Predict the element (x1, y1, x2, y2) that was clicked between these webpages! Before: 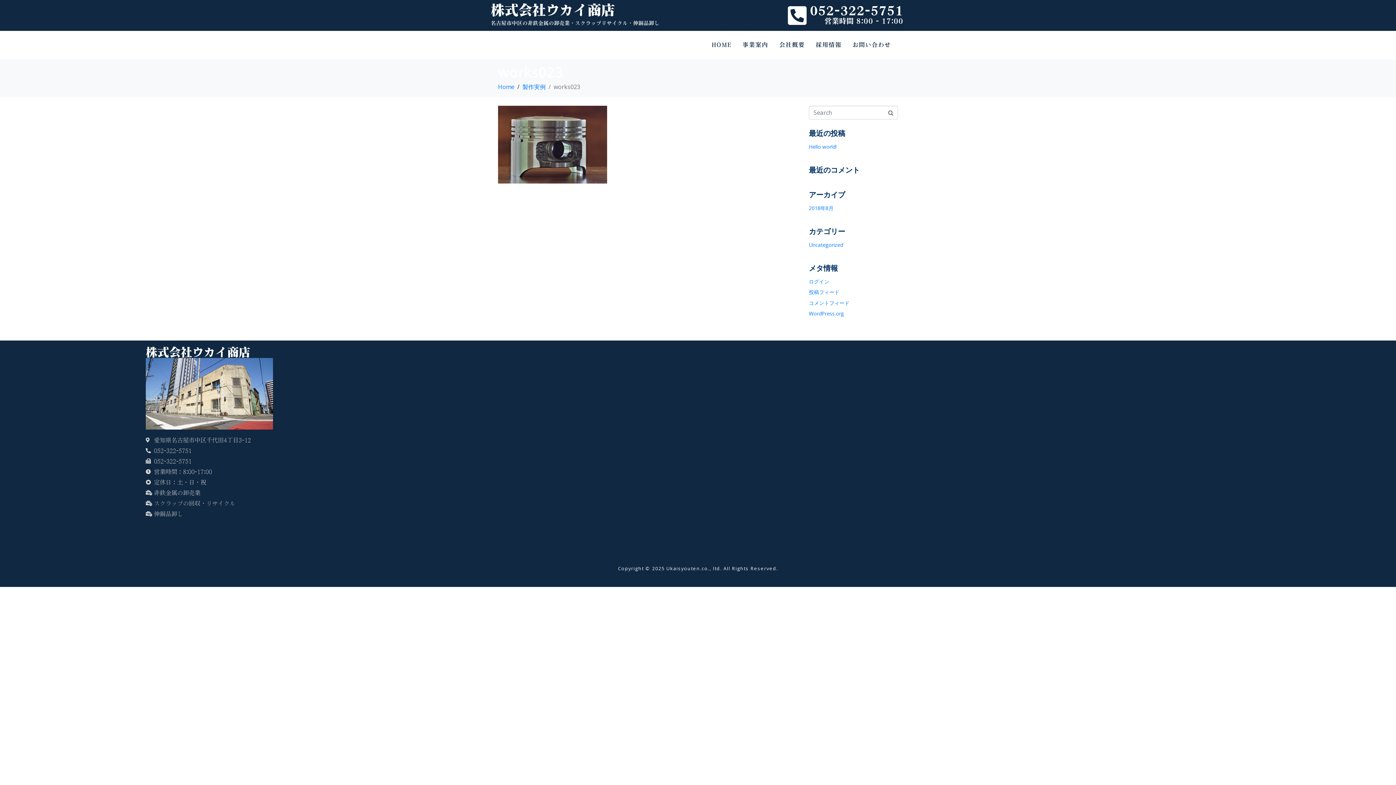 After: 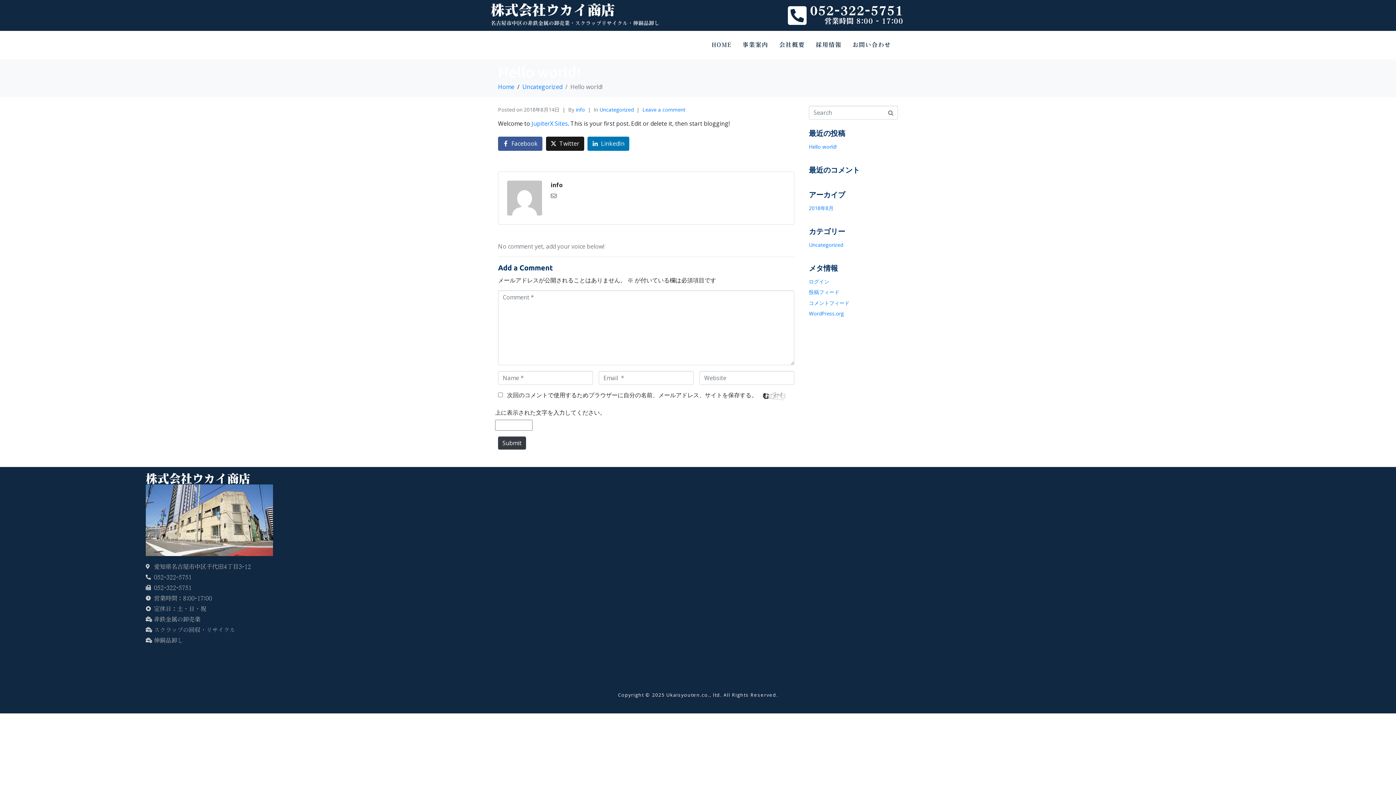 Action: label: Hello world! bbox: (809, 143, 836, 150)